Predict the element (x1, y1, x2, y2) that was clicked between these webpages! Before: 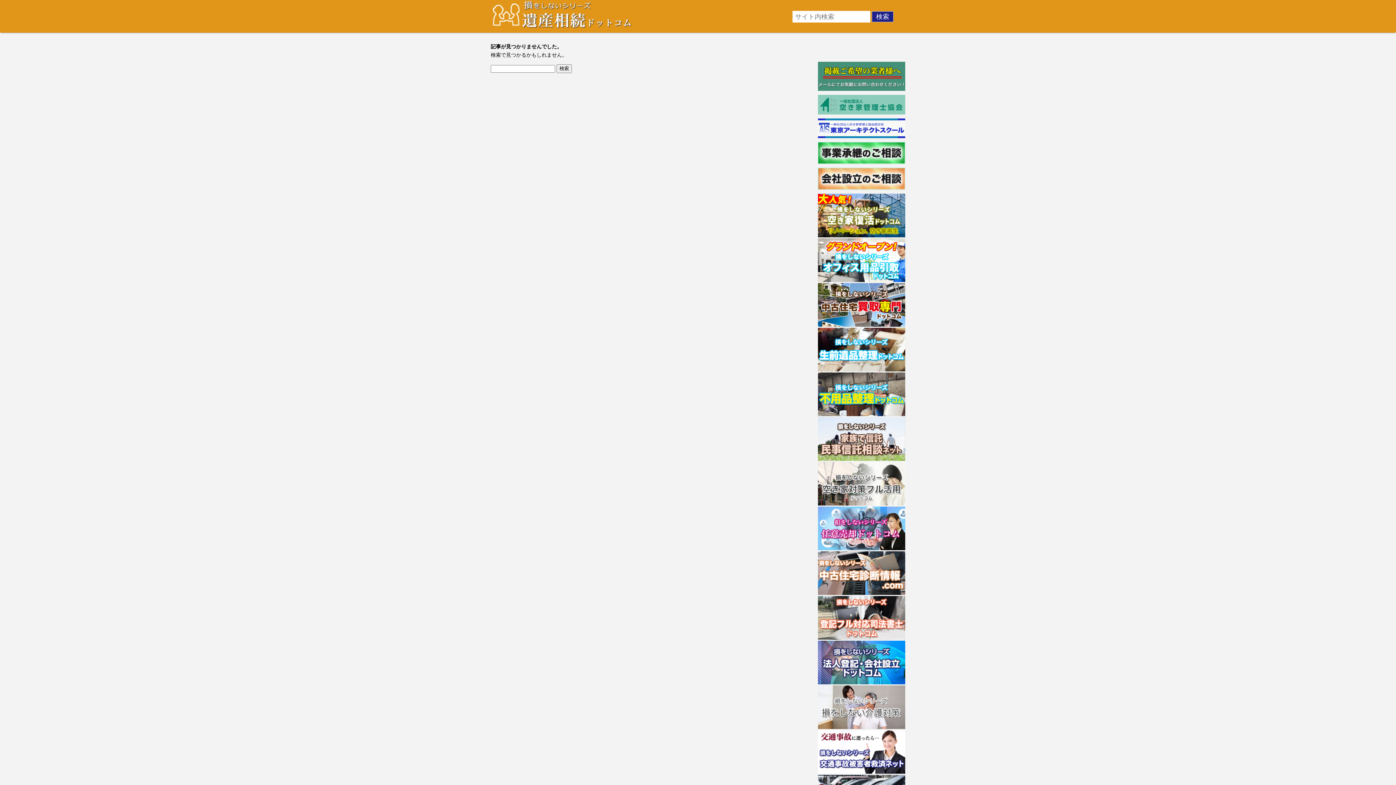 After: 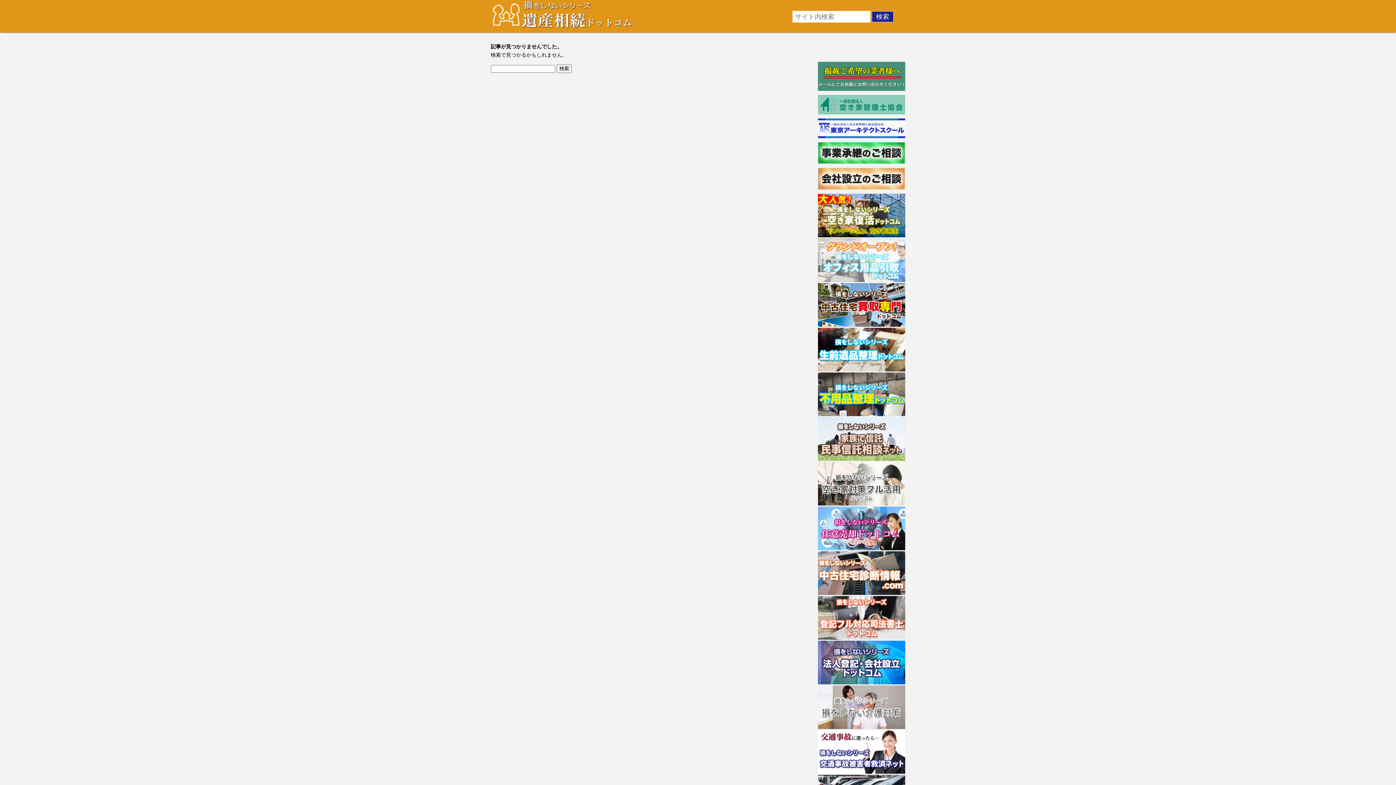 Action: bbox: (818, 277, 905, 283)